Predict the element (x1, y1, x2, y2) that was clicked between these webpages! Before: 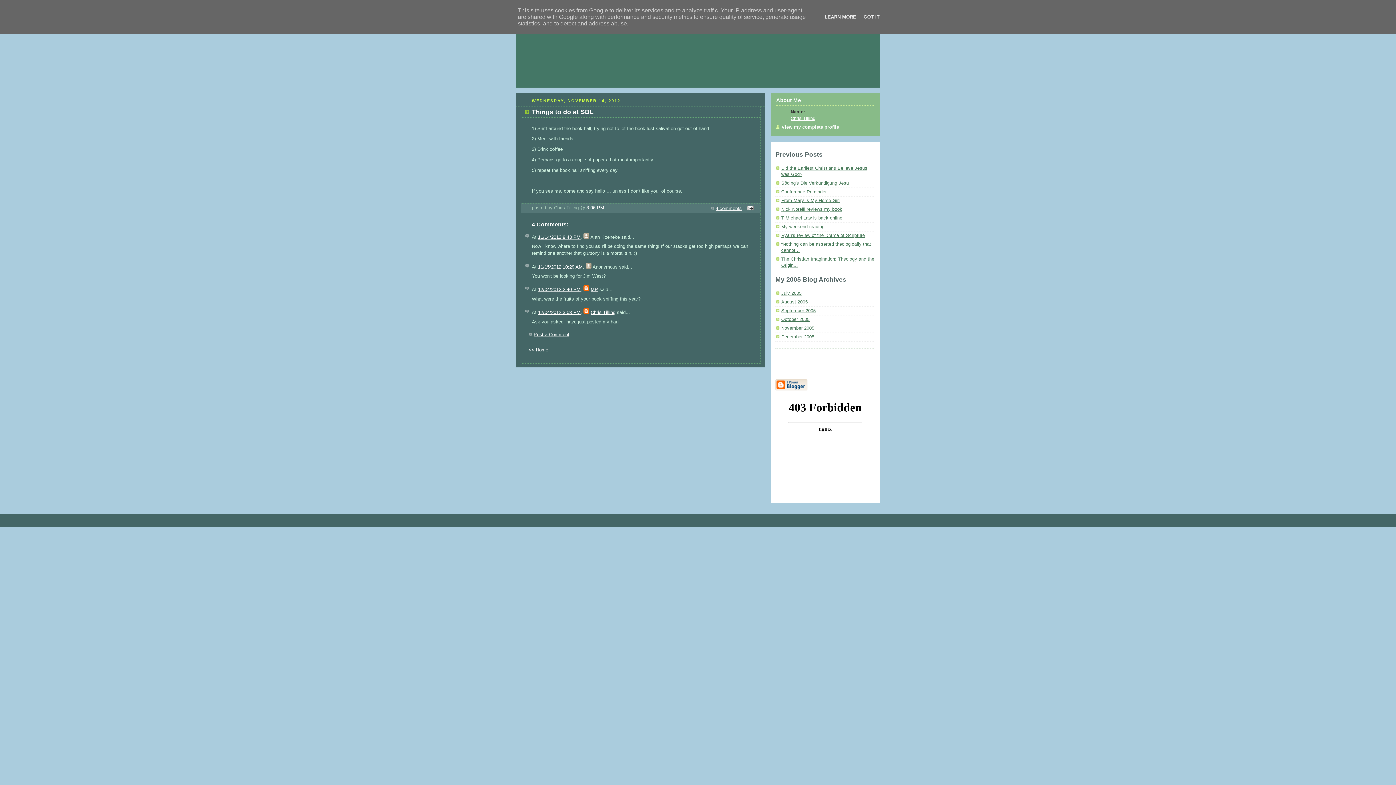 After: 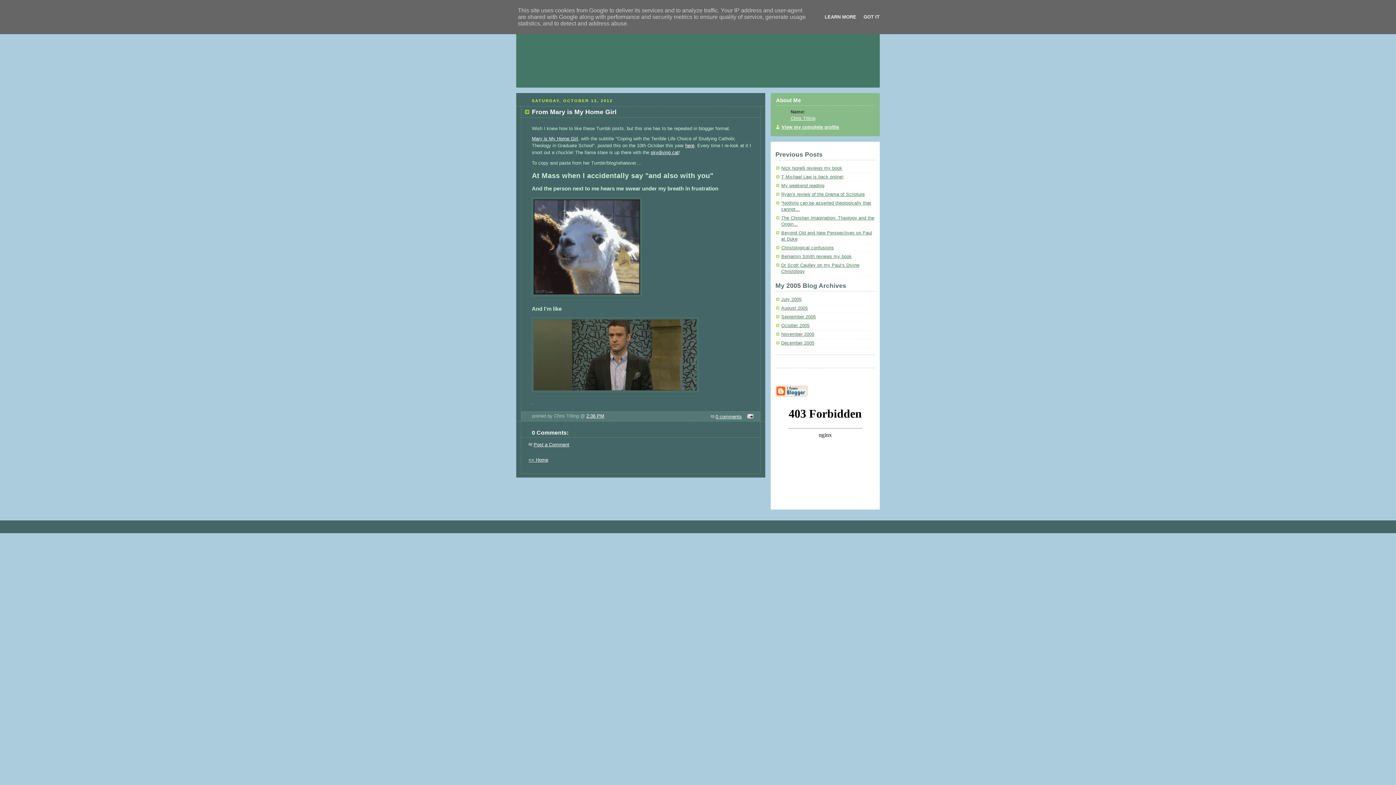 Action: bbox: (781, 198, 840, 203) label: From Mary is My Home Girl